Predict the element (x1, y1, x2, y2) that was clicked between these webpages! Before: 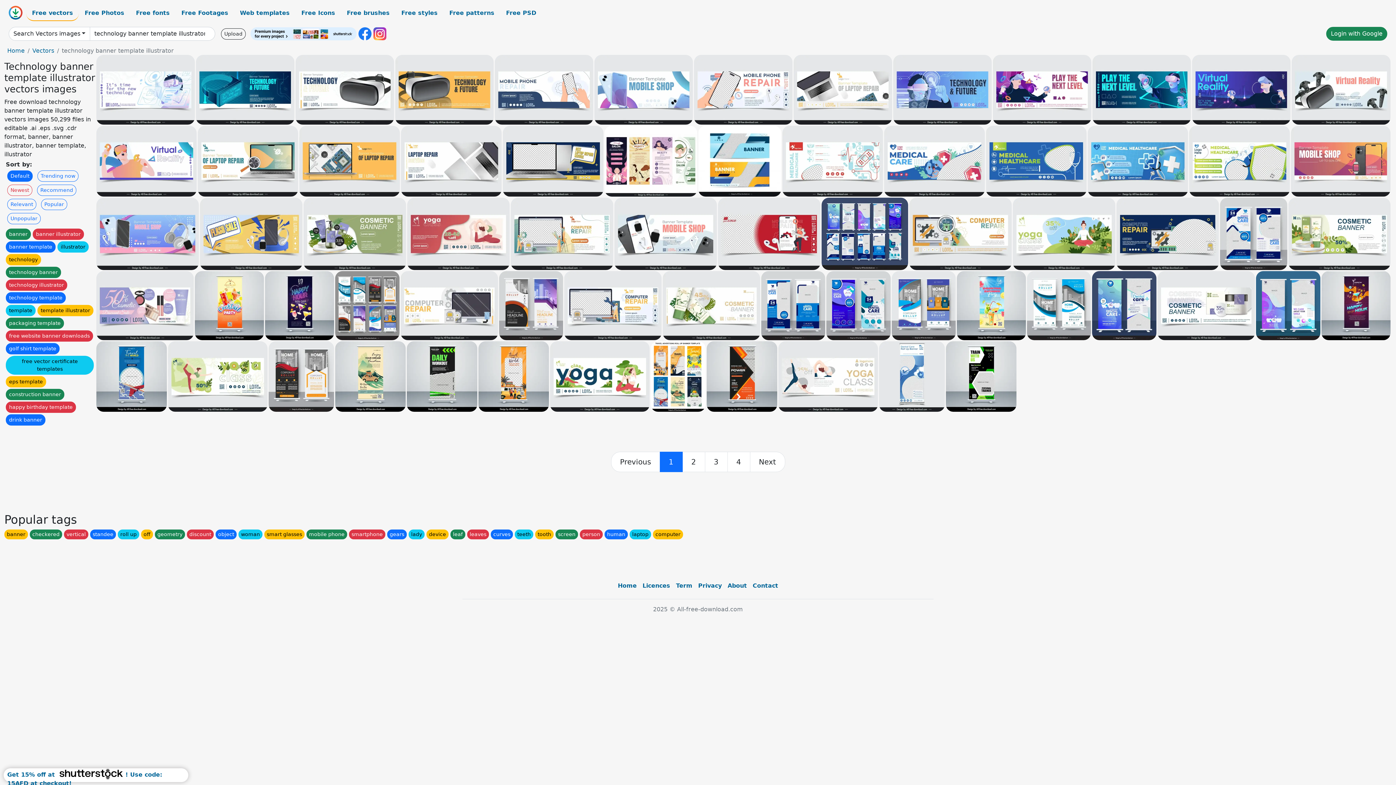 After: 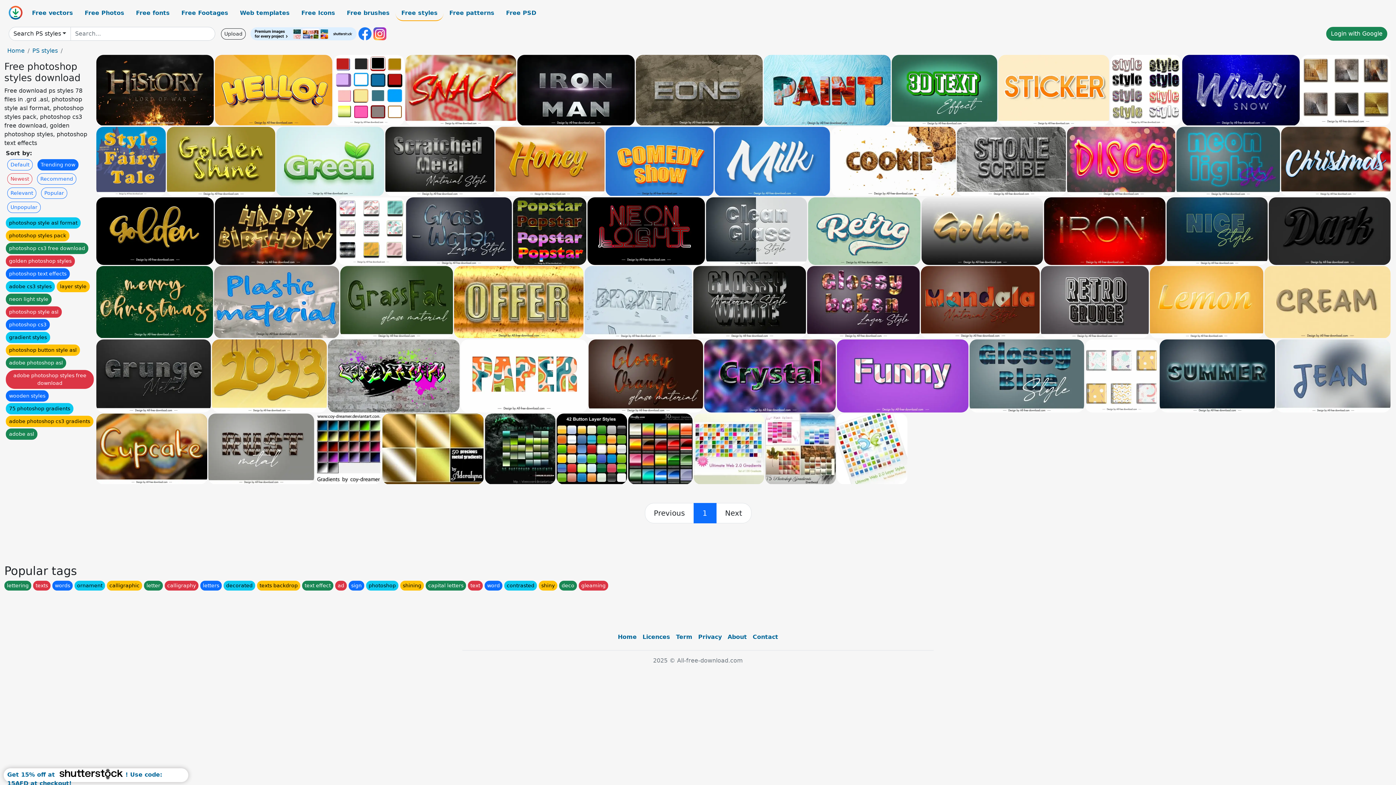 Action: label: Free styles bbox: (395, 5, 443, 20)